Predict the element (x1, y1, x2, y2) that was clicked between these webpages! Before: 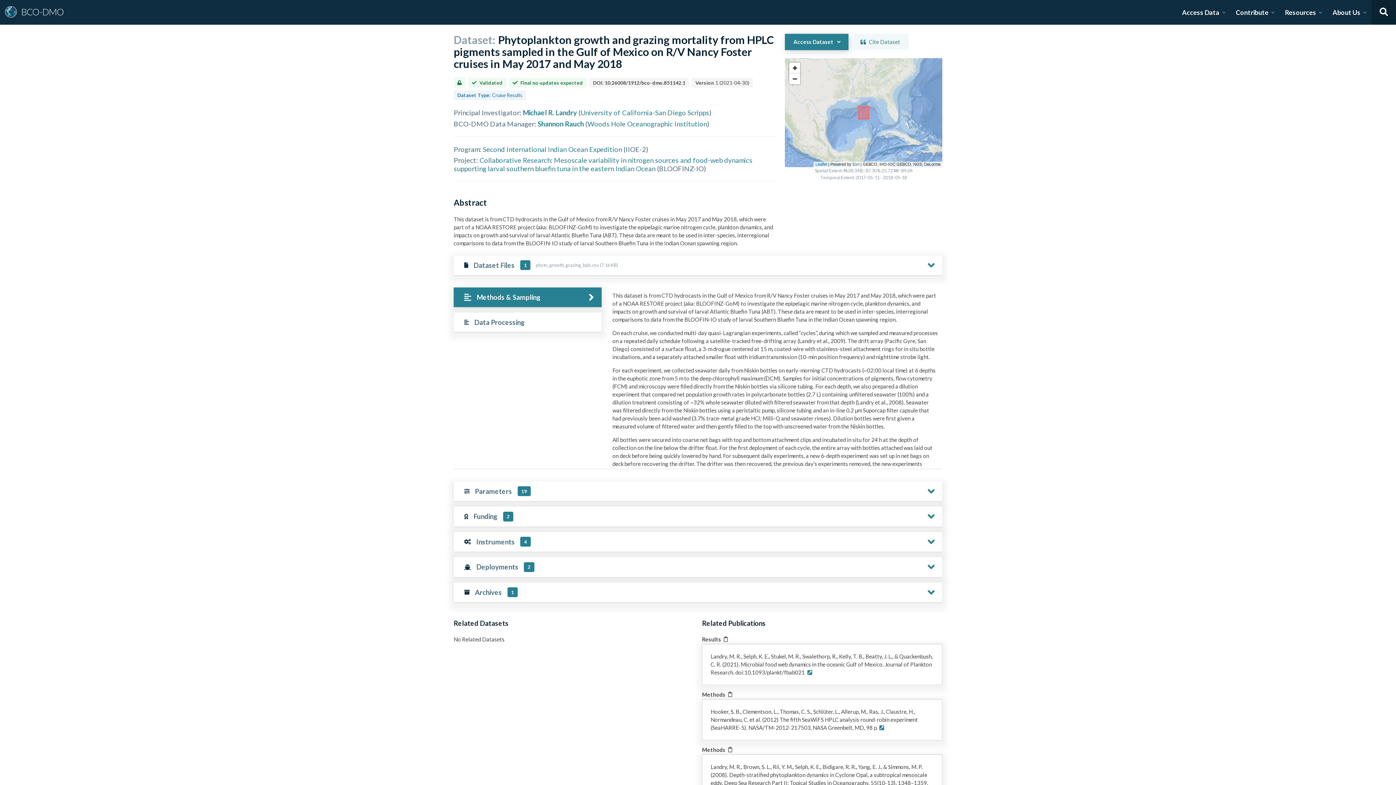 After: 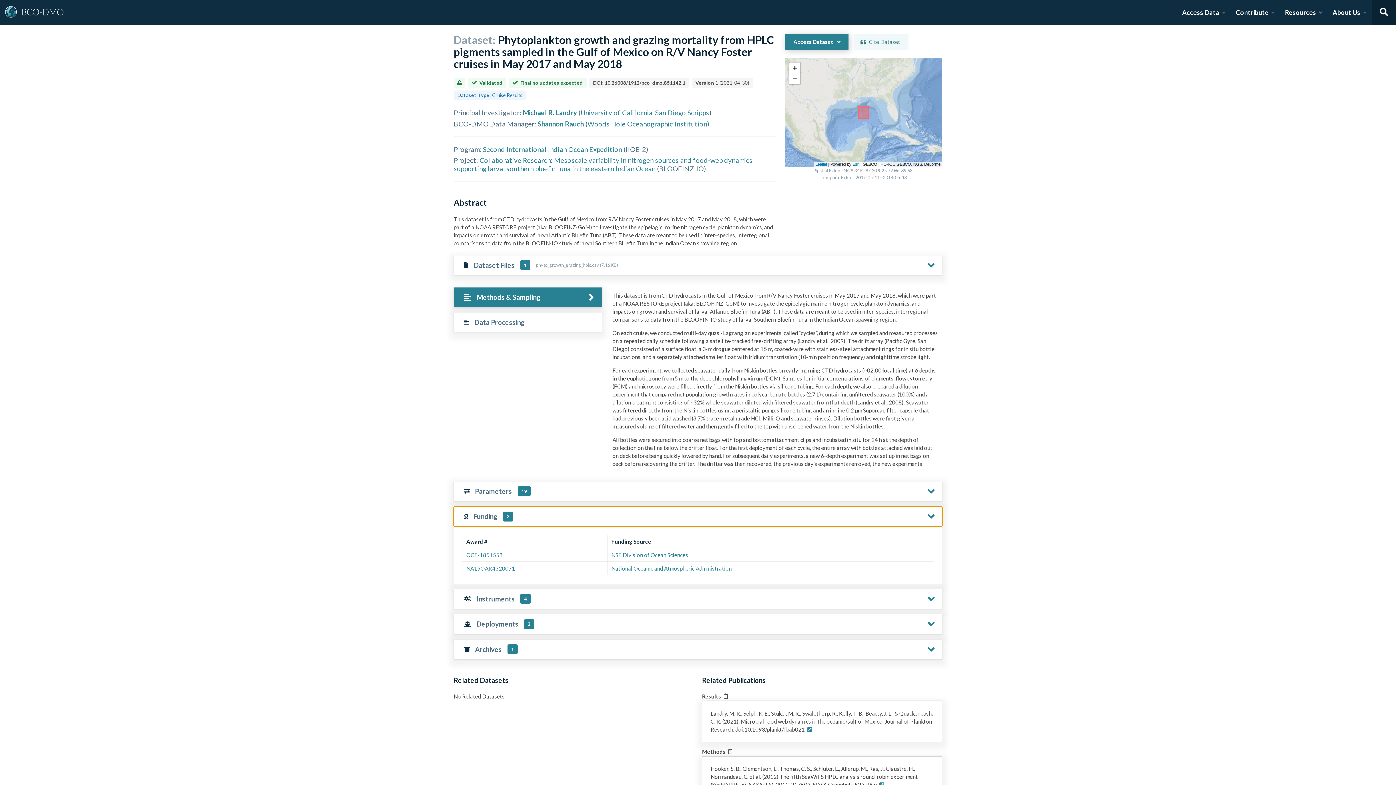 Action: bbox: (453, 506, 942, 526) label: Funding
2